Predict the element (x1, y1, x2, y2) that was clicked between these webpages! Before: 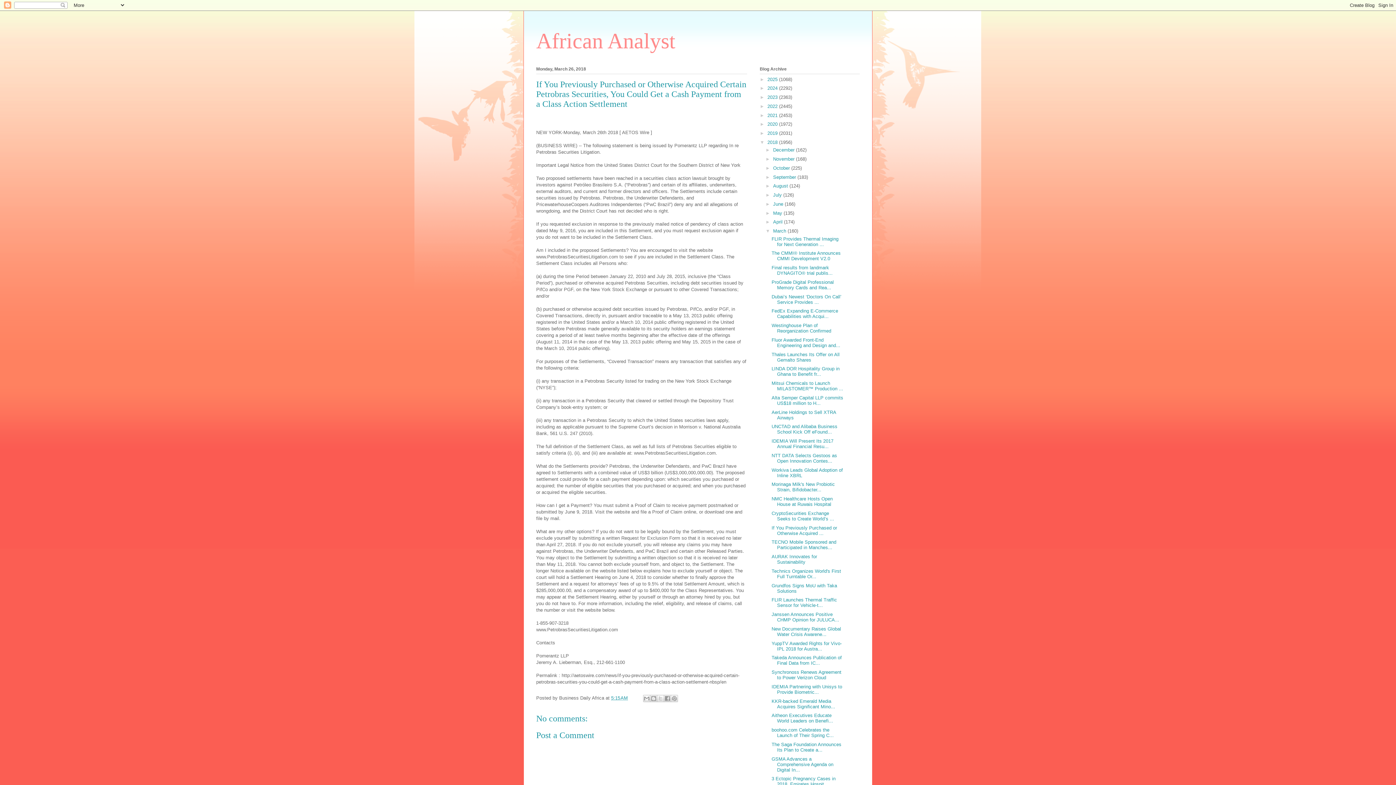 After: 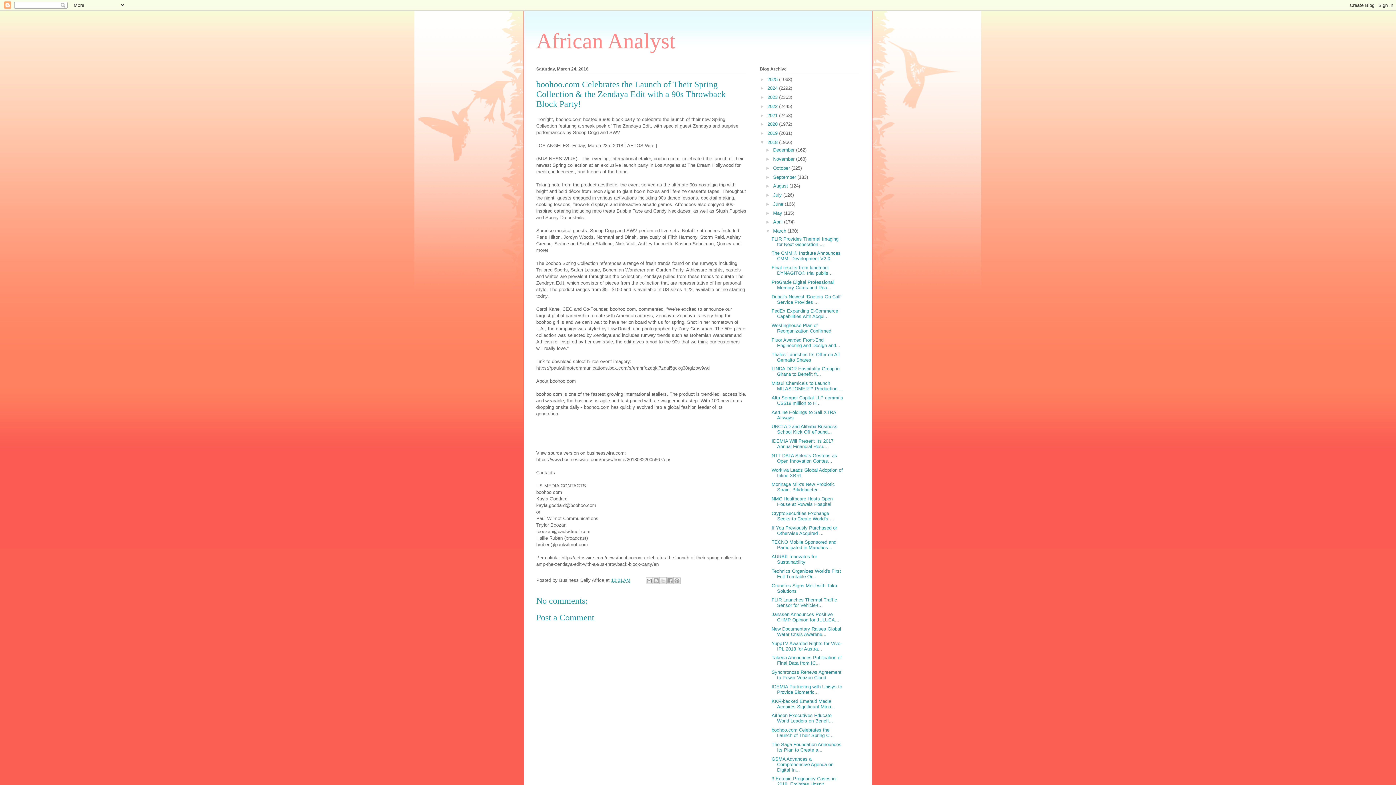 Action: label: boohoo.com Celebrates the Launch of Their Spring C... bbox: (771, 727, 833, 738)